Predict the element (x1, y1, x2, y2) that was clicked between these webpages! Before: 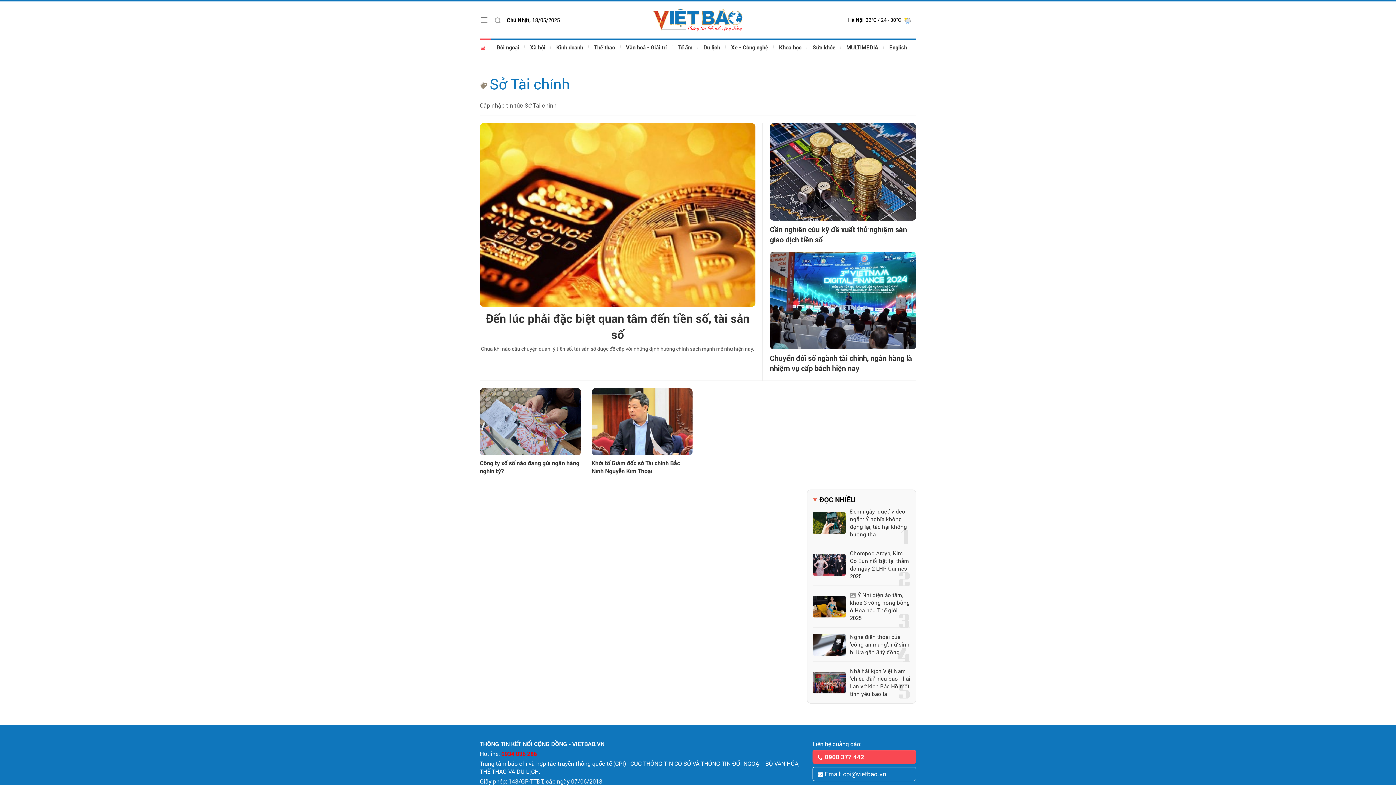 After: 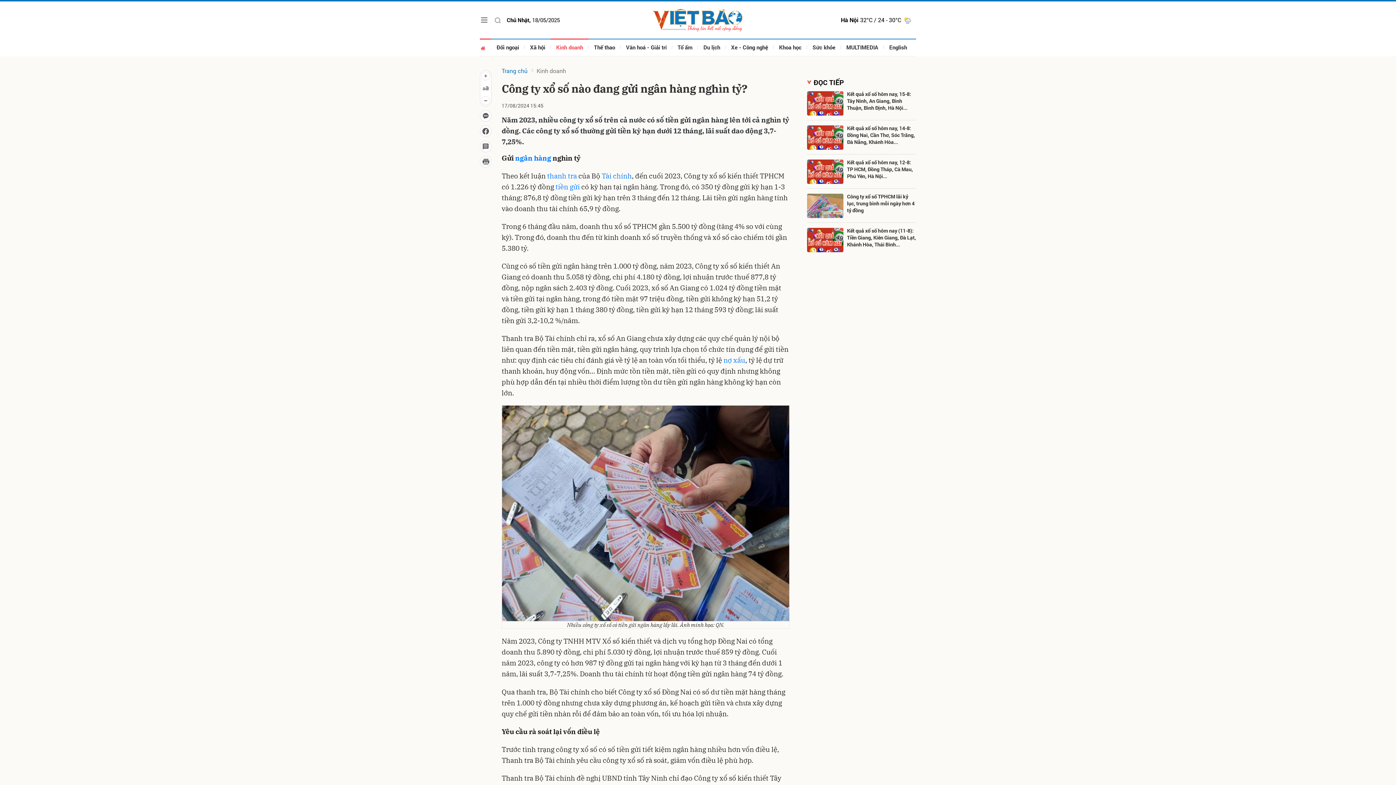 Action: label: Công ty xổ số nào đang gửi ngân hàng nghìn tỷ? bbox: (480, 459, 580, 475)